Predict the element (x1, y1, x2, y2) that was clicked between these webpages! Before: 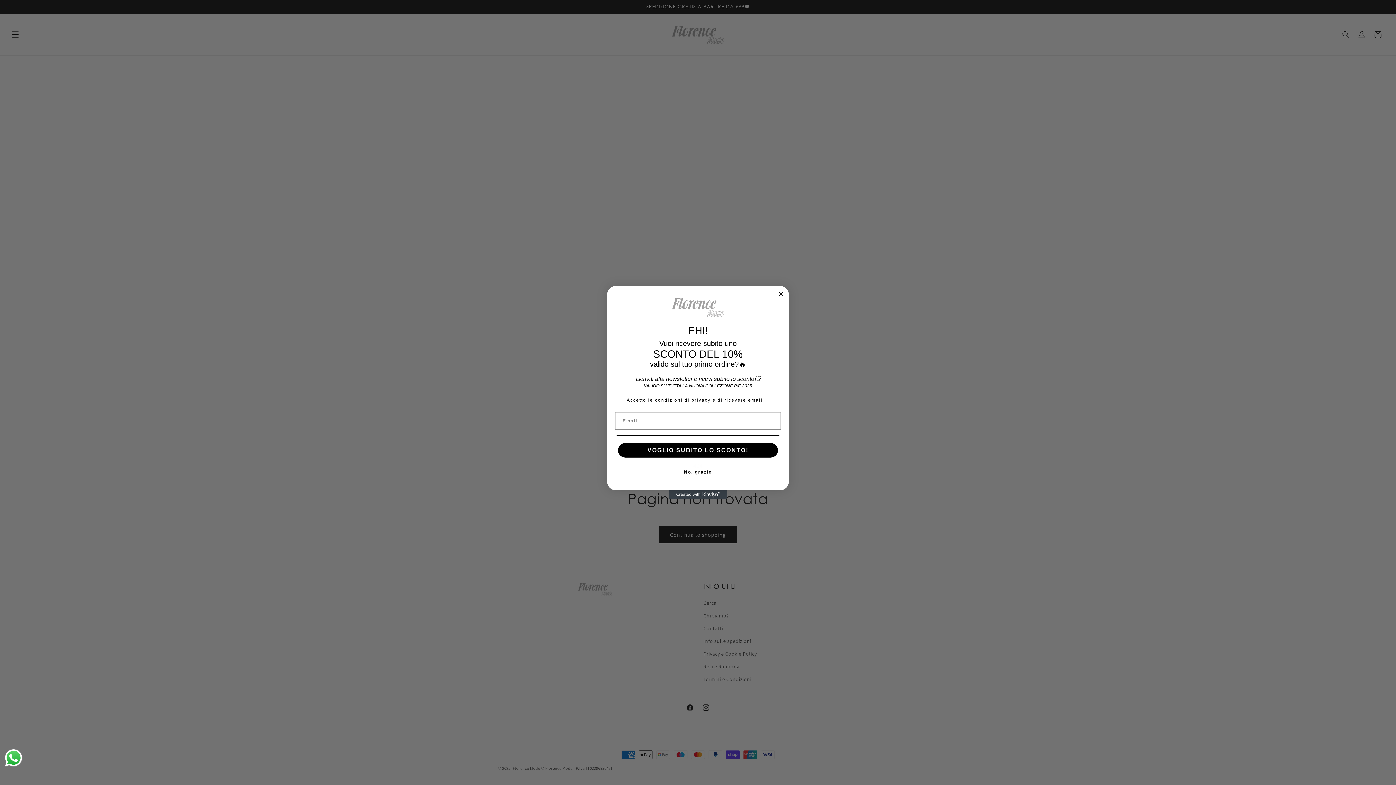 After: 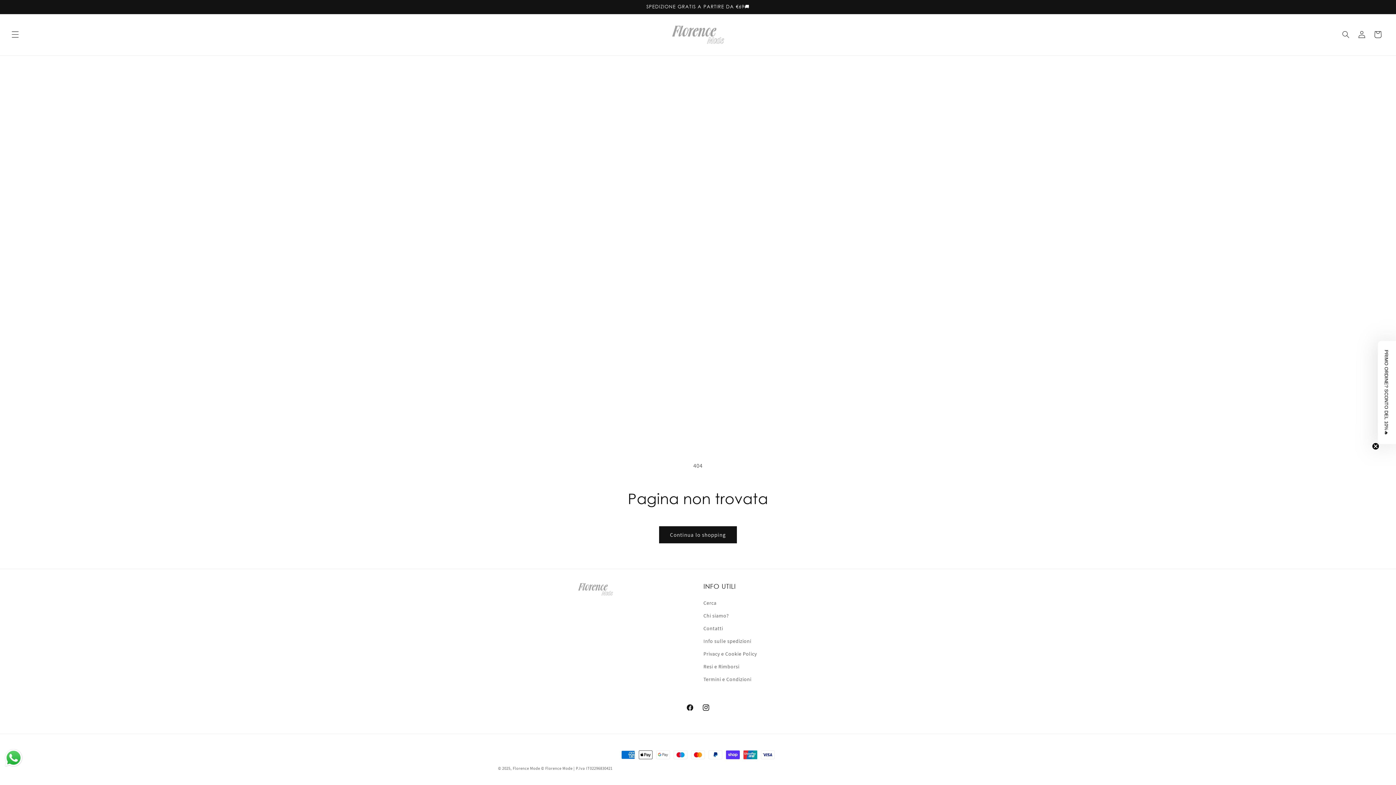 Action: bbox: (3, 748, 23, 768) label: Send a message via WhatsApp